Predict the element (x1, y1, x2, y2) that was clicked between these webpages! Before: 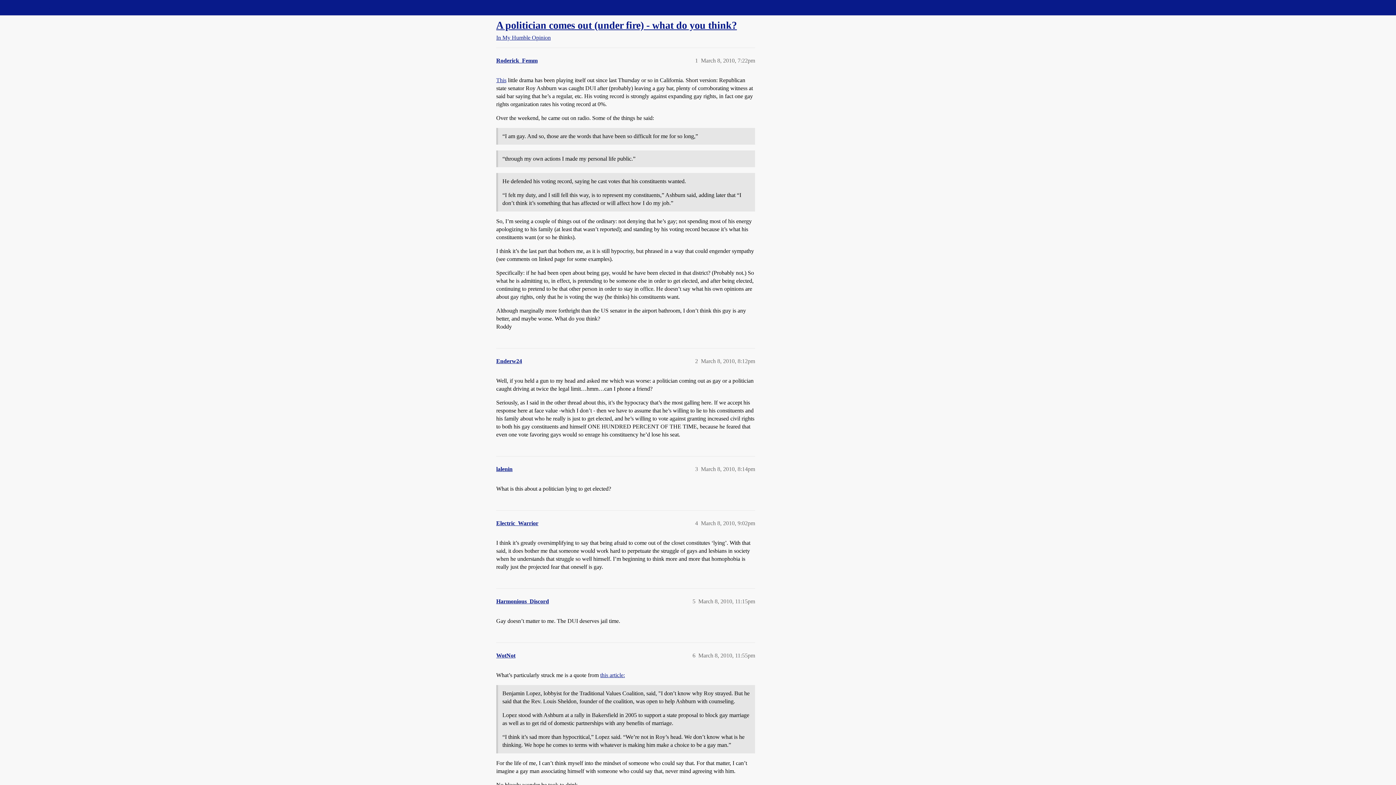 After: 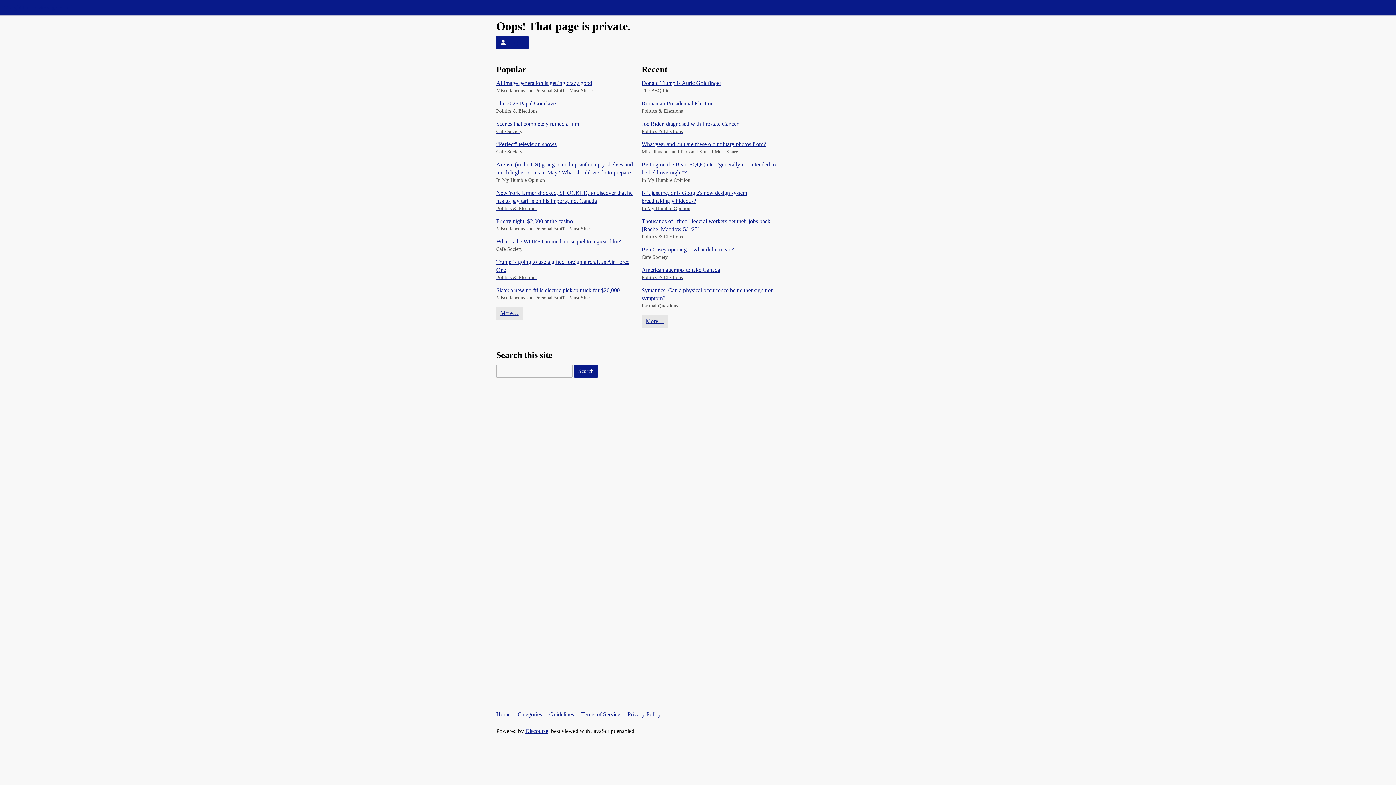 Action: bbox: (496, 57, 537, 63) label: Roderick_Femm